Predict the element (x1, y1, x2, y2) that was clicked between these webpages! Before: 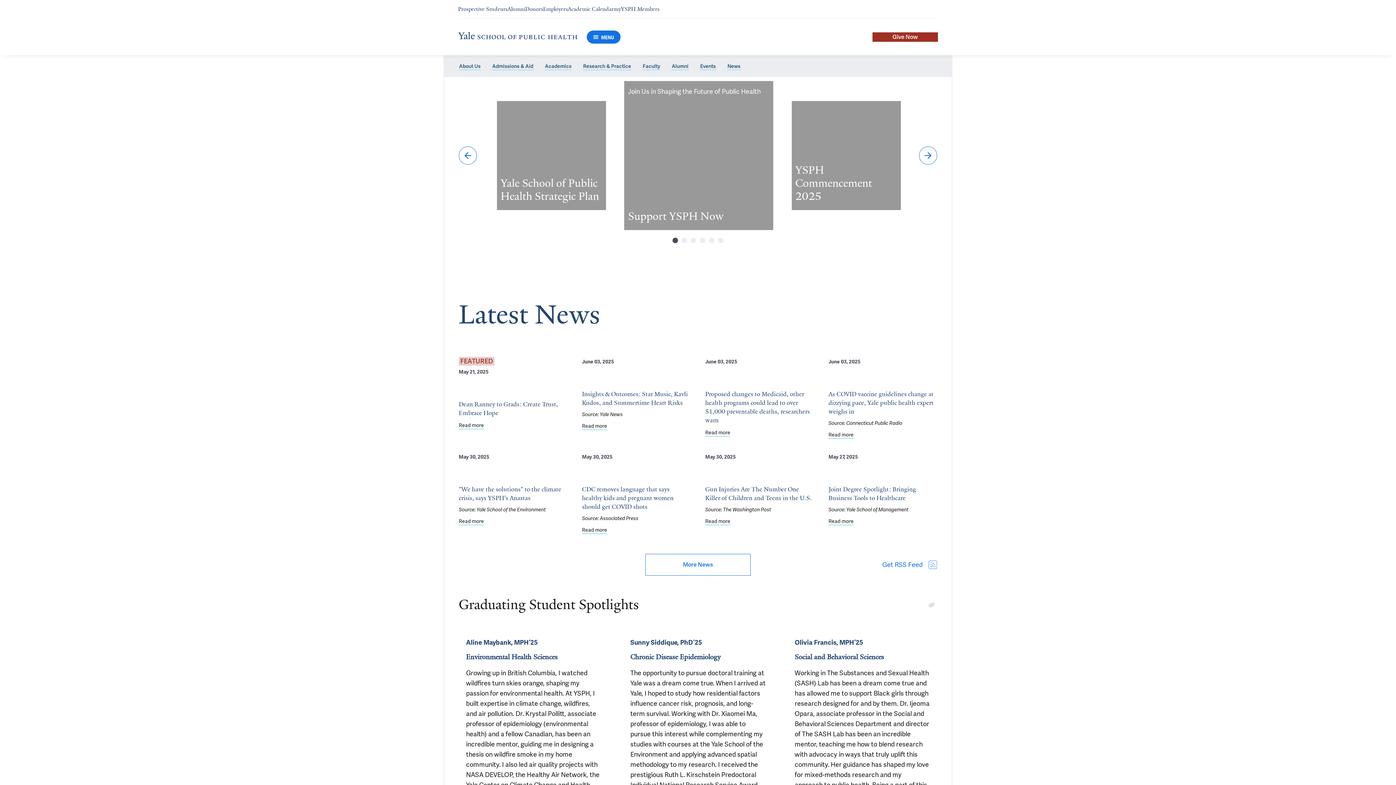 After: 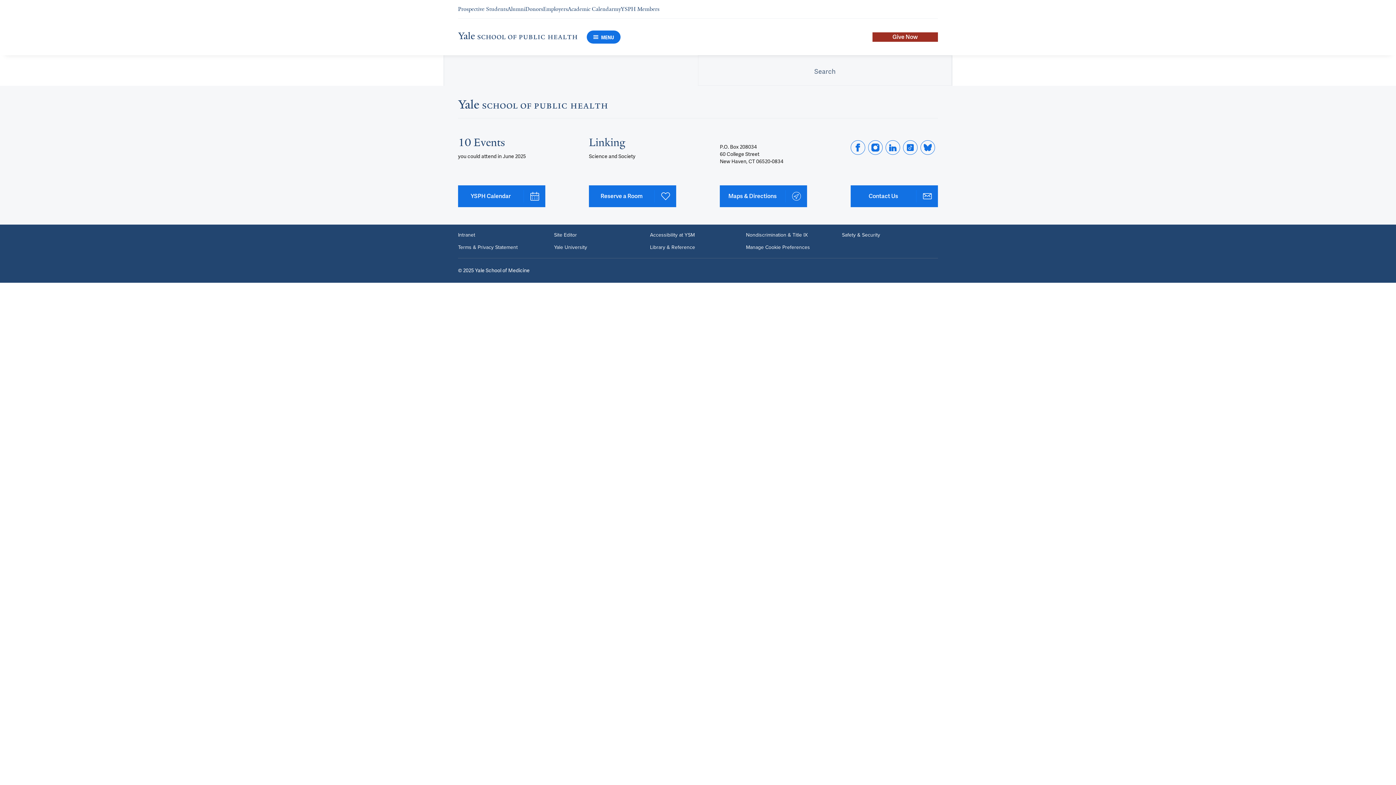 Action: label: More Latest News bbox: (645, 554, 750, 576)